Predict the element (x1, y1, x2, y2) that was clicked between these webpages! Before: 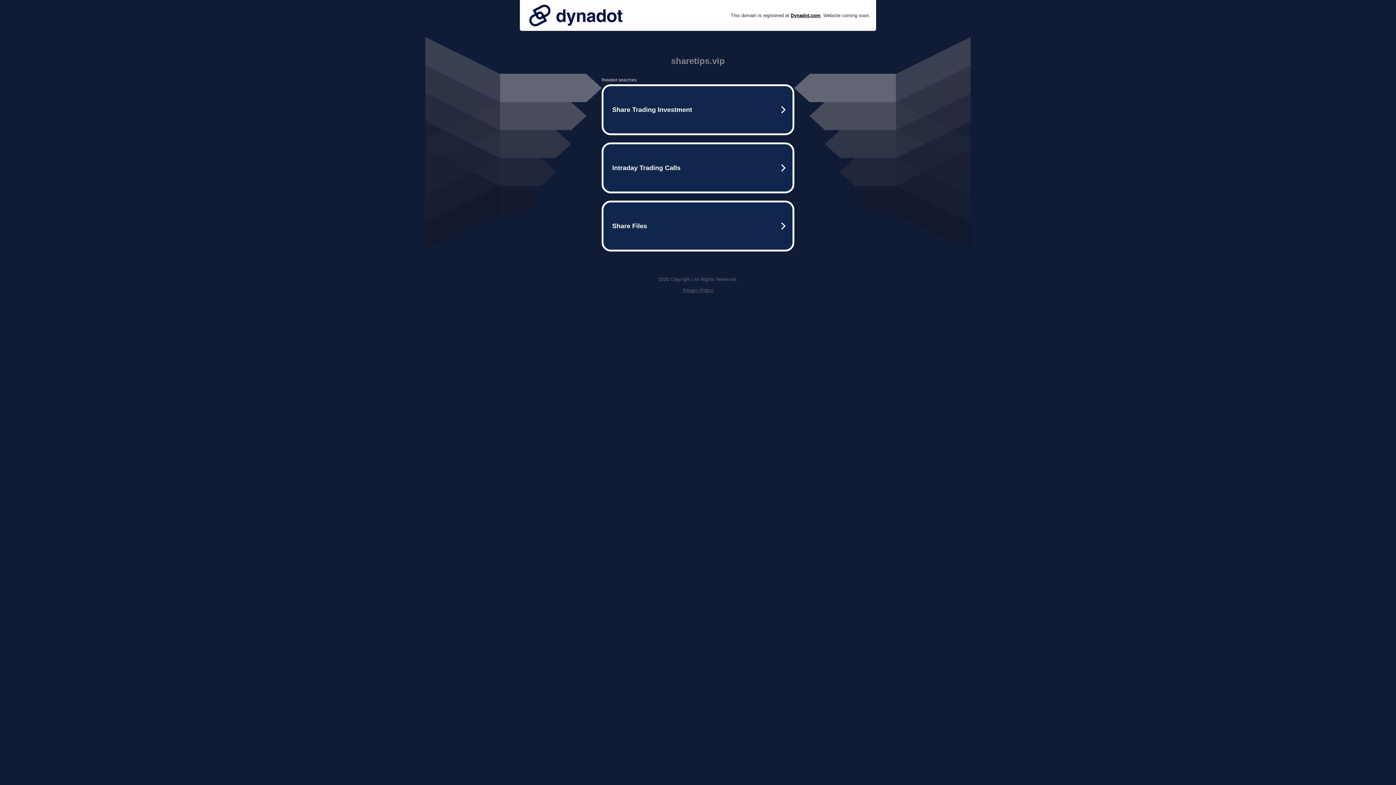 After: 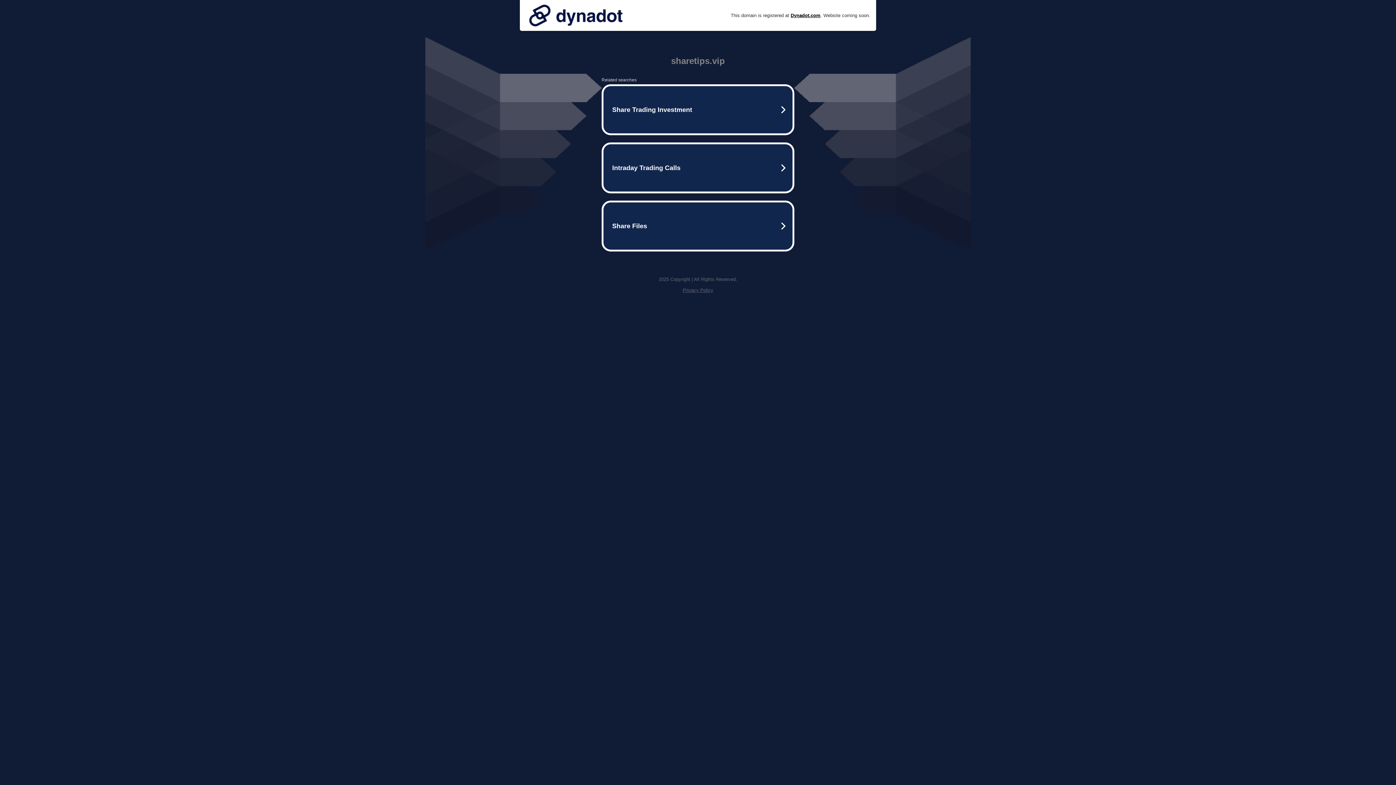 Action: label: Privacy Policy bbox: (682, 287, 713, 293)